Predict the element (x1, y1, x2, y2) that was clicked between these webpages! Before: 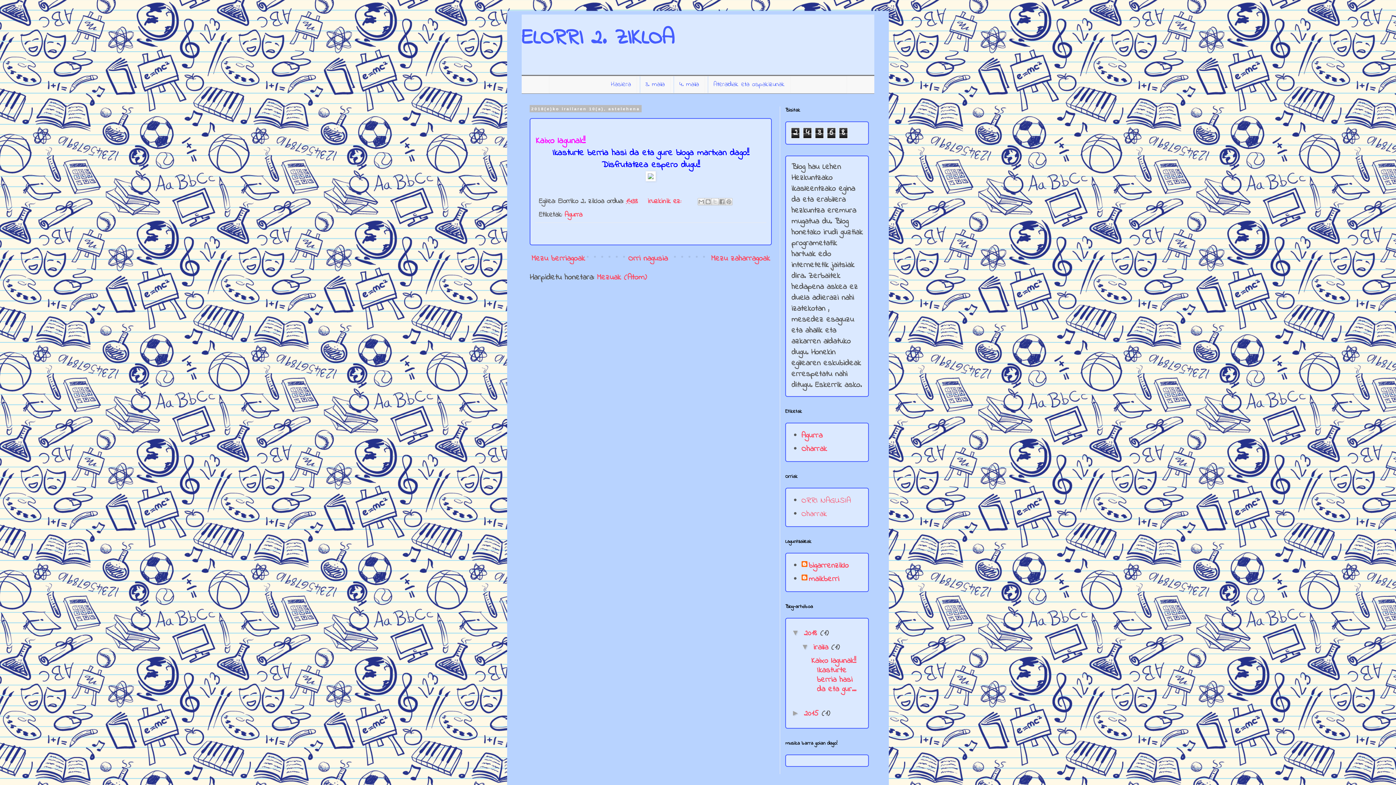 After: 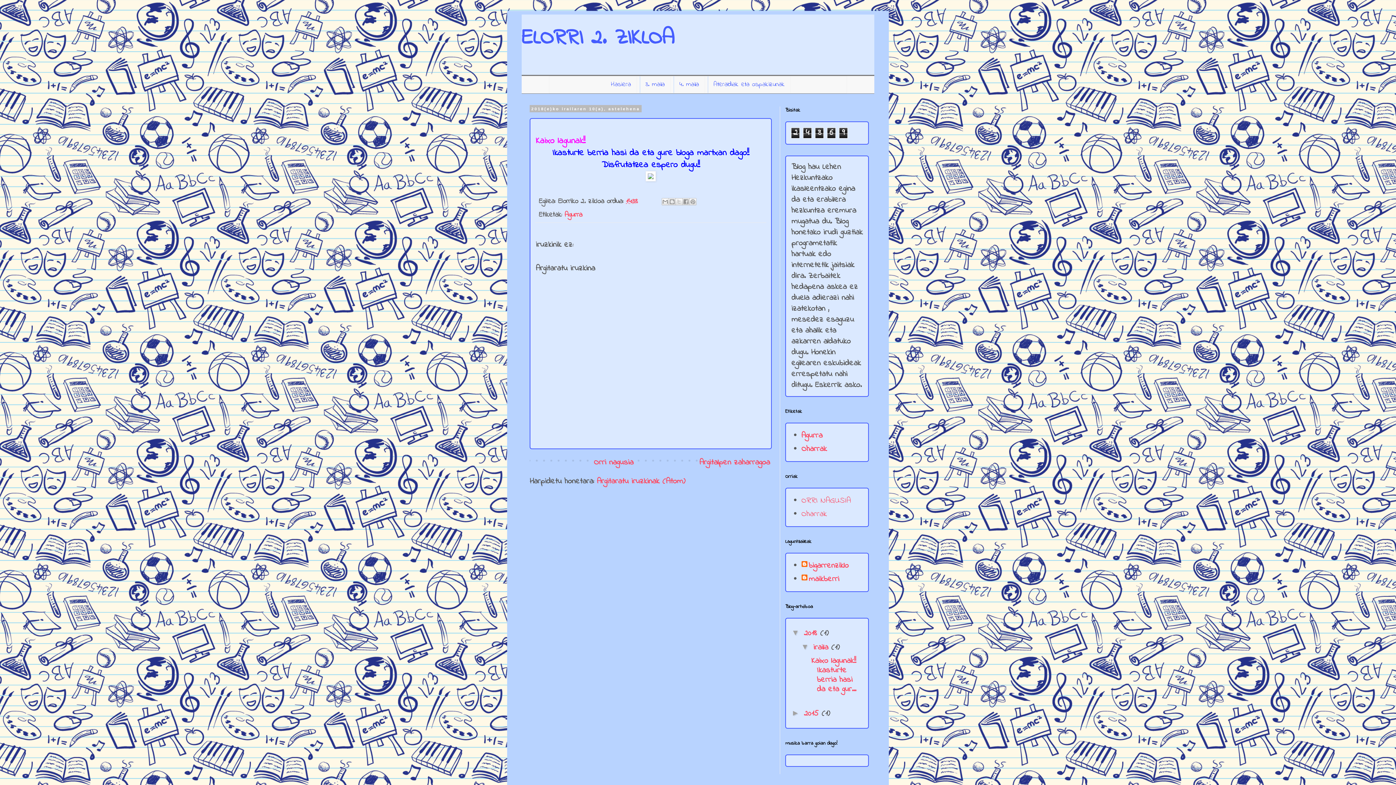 Action: bbox: (626, 196, 638, 206) label: 14:38